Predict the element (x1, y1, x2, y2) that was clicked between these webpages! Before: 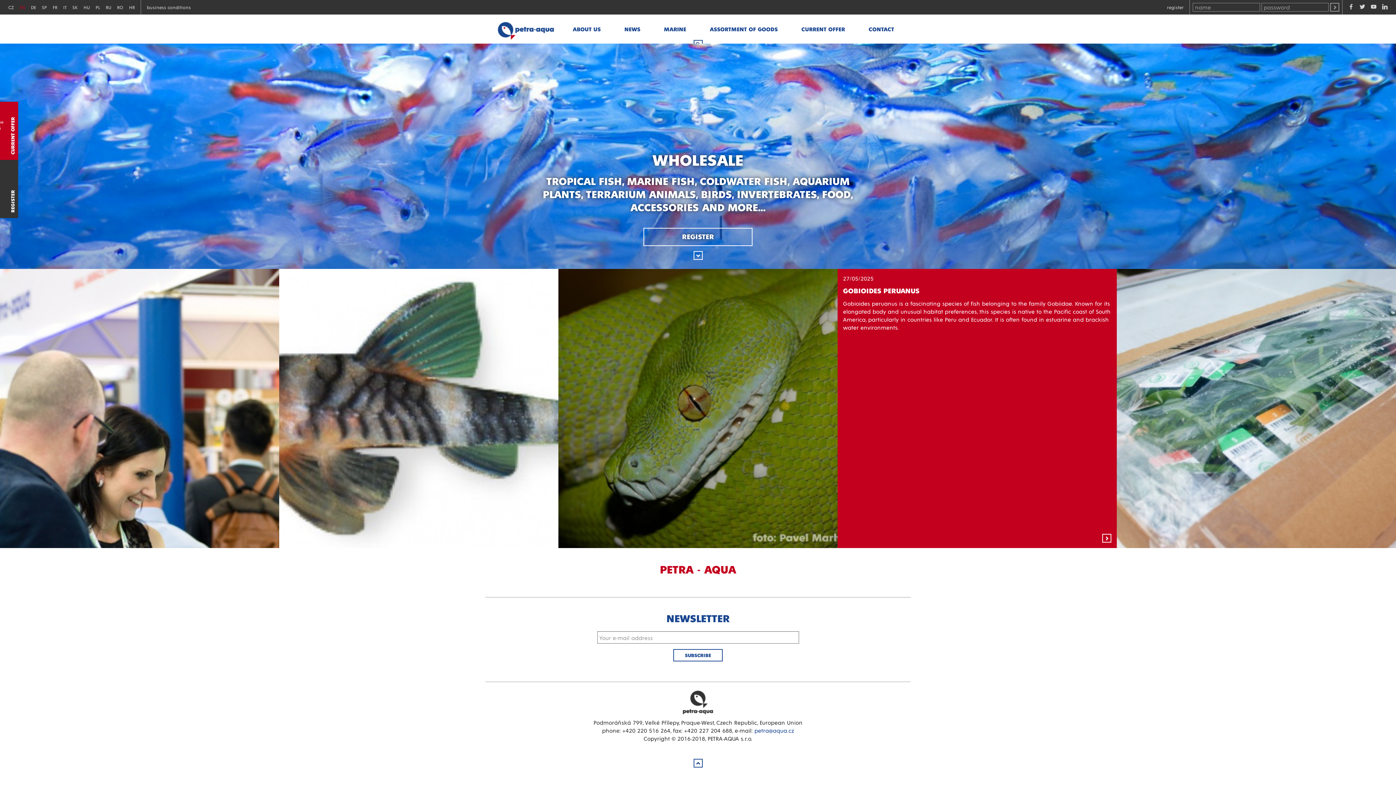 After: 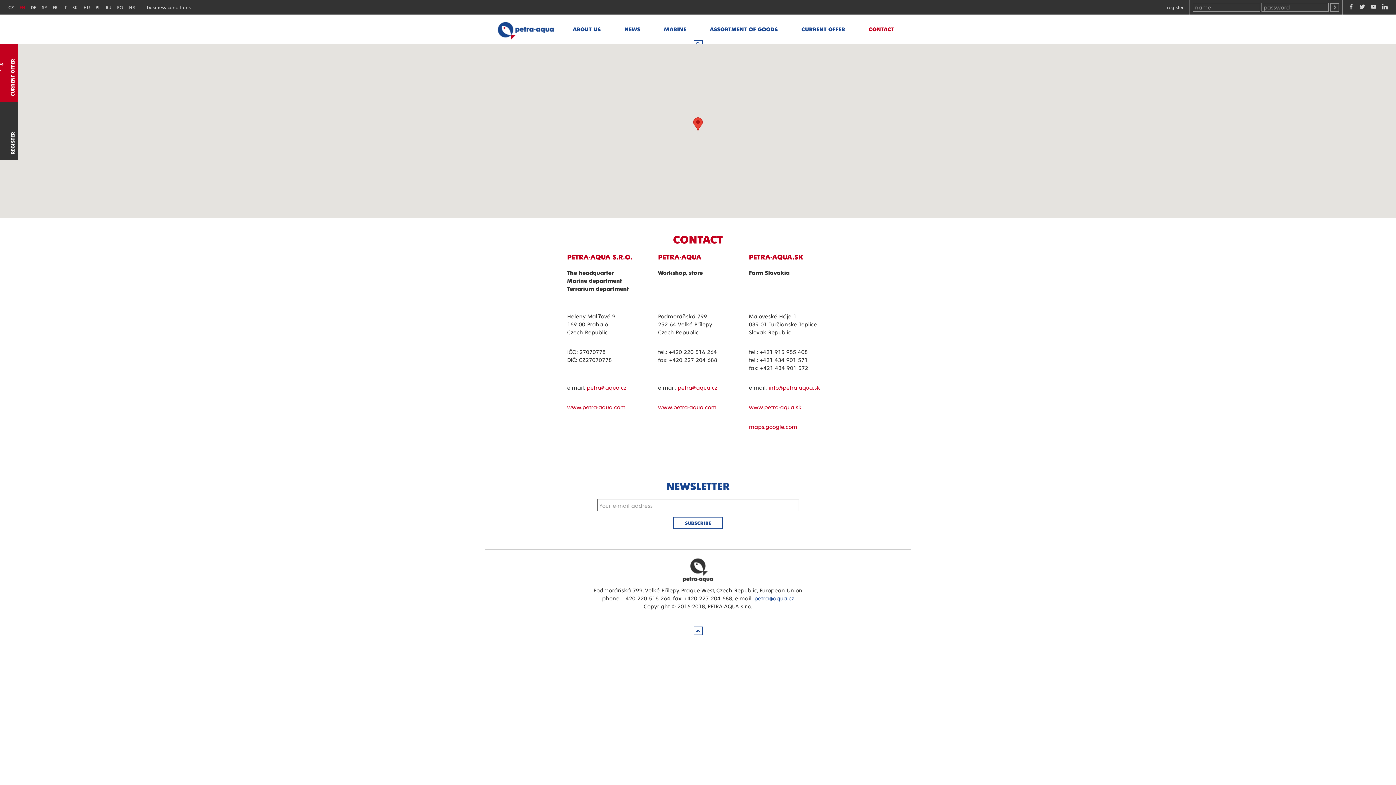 Action: label: CONTACT bbox: (858, 18, 905, 40)